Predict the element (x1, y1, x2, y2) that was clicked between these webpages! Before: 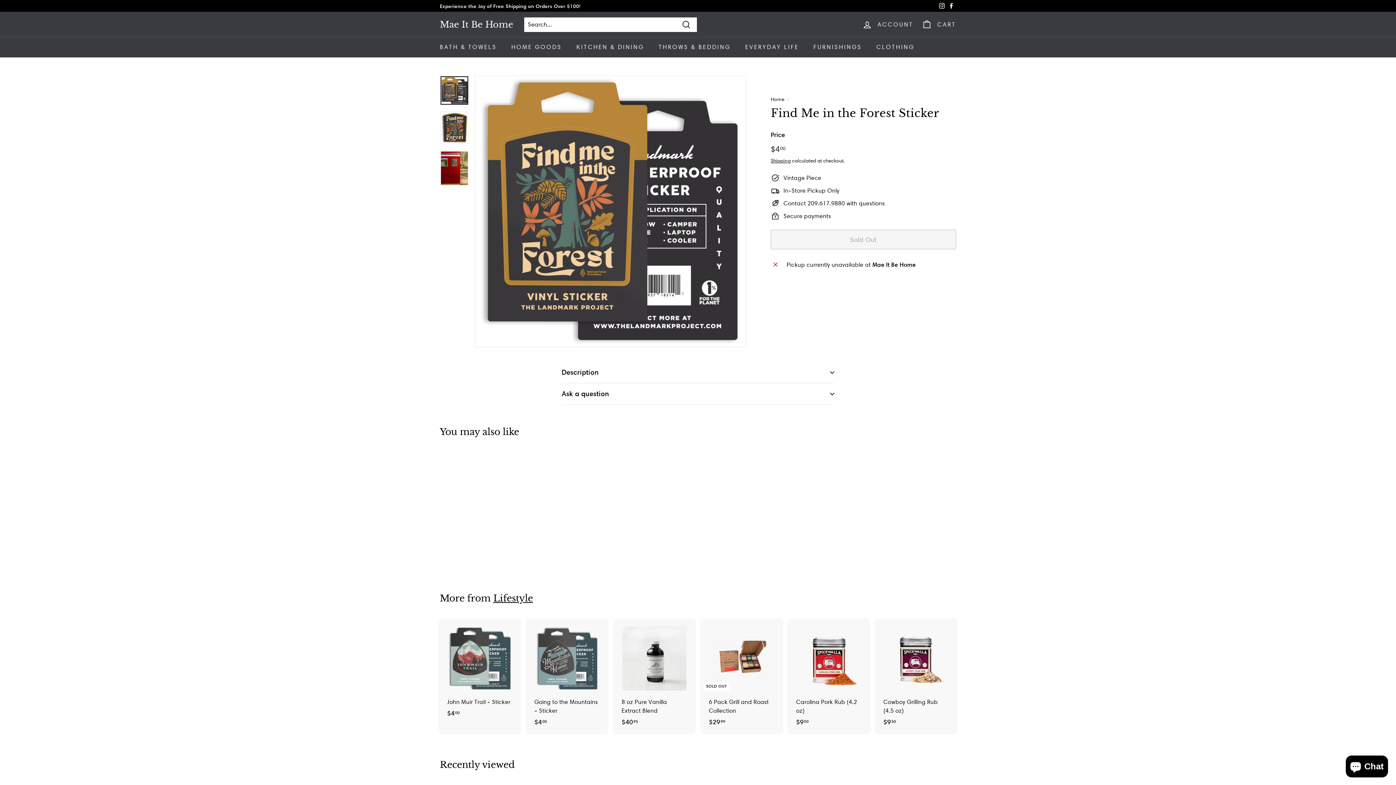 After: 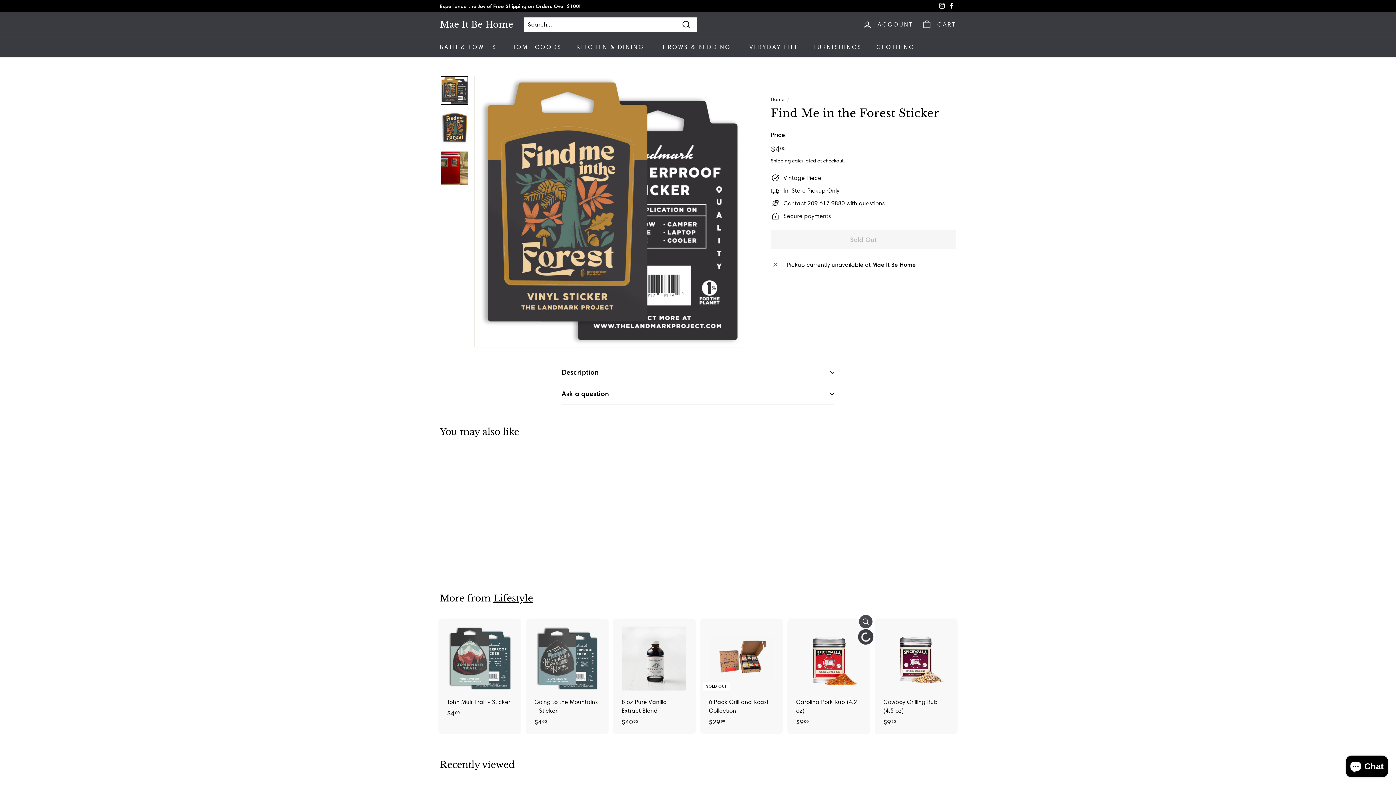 Action: label: Add to cart bbox: (859, 632, 872, 645)